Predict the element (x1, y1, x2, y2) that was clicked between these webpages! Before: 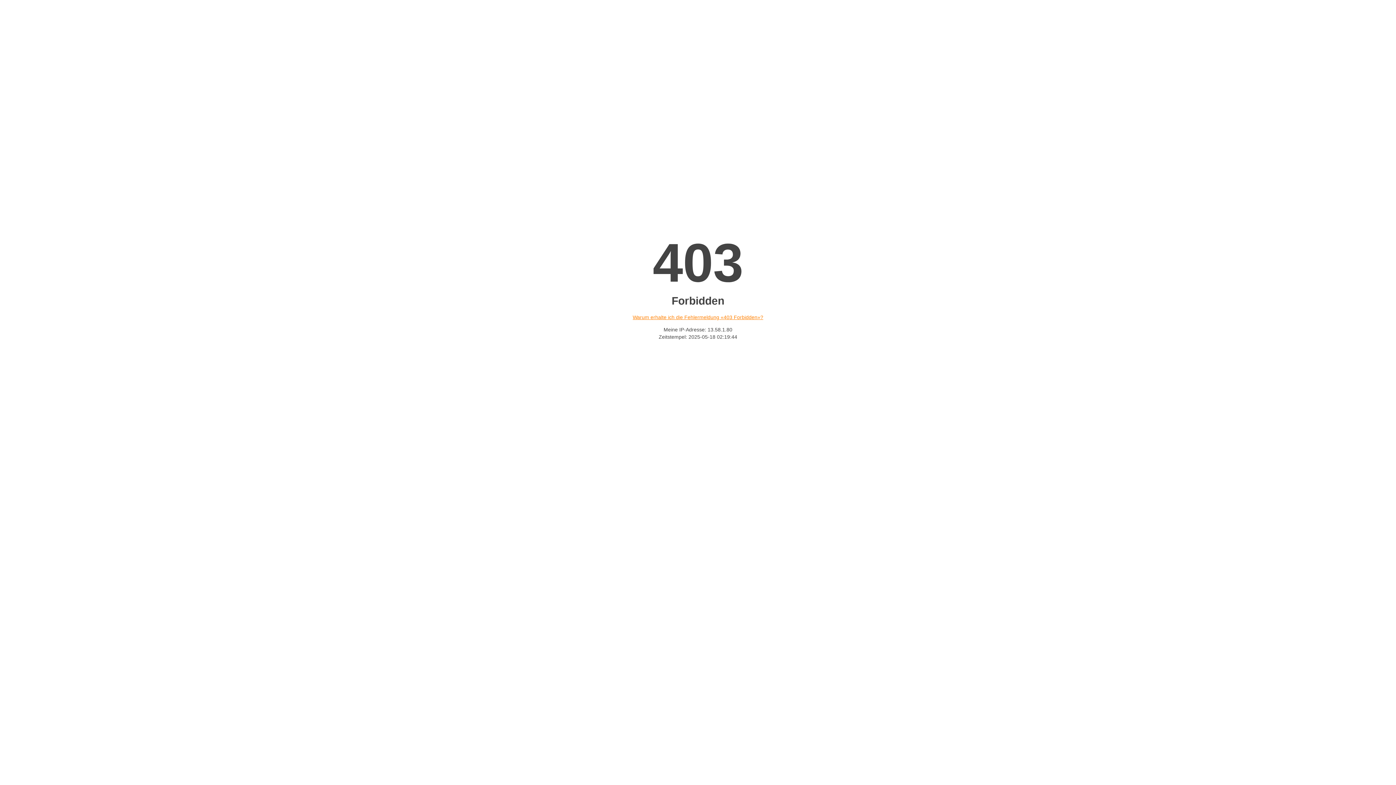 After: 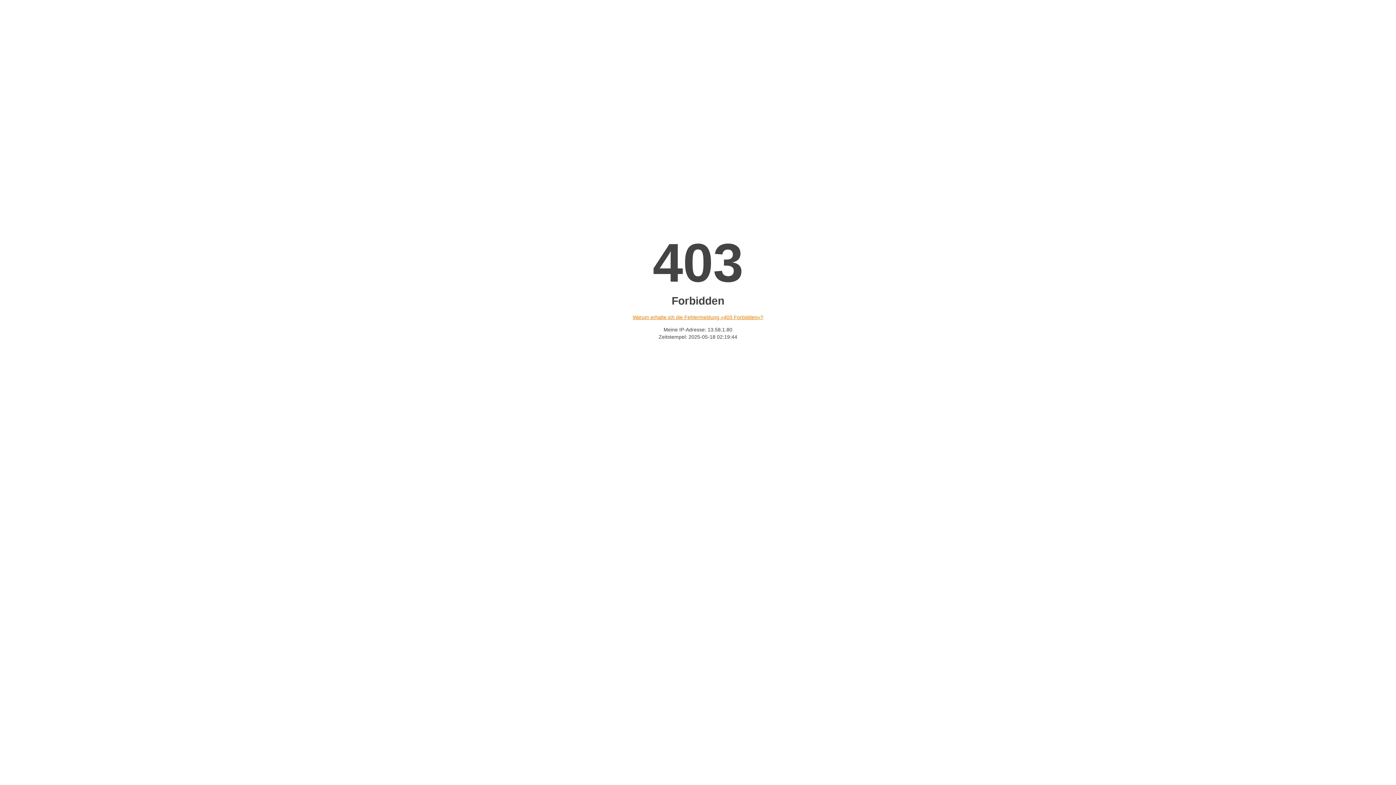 Action: label: Warum erhalte ich die Fehlermeldung «403 Forbidden»? bbox: (632, 314, 763, 320)